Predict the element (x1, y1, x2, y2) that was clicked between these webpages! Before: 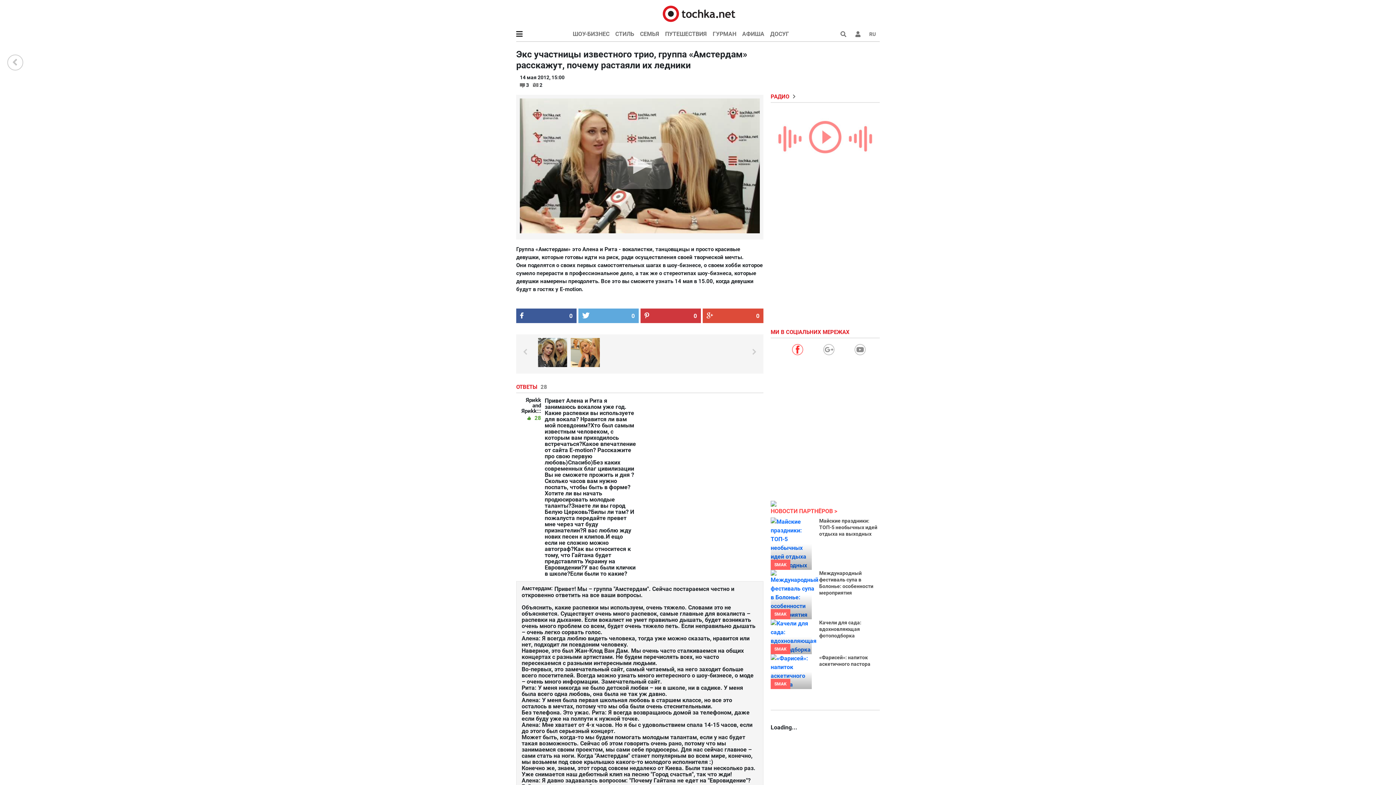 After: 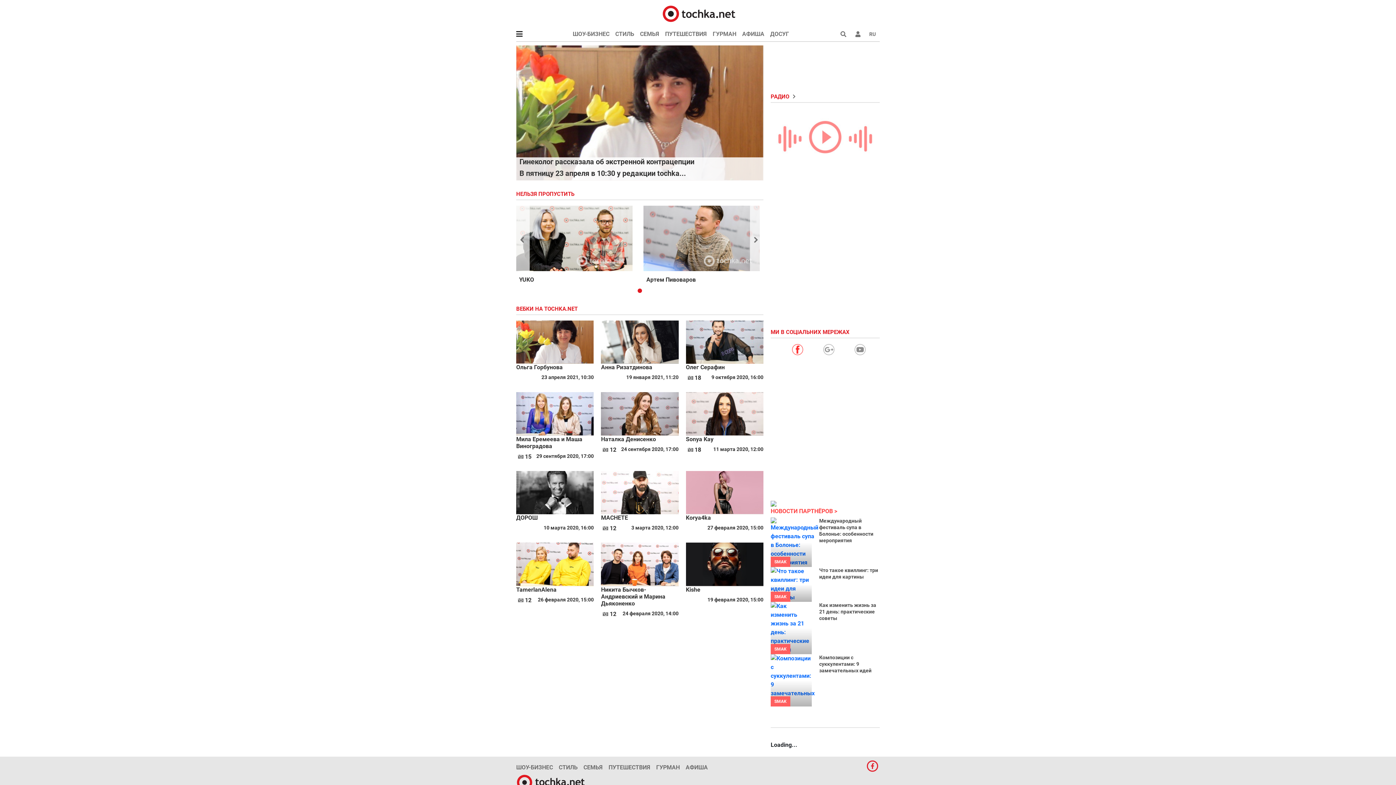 Action: bbox: (7, 54, 23, 70)